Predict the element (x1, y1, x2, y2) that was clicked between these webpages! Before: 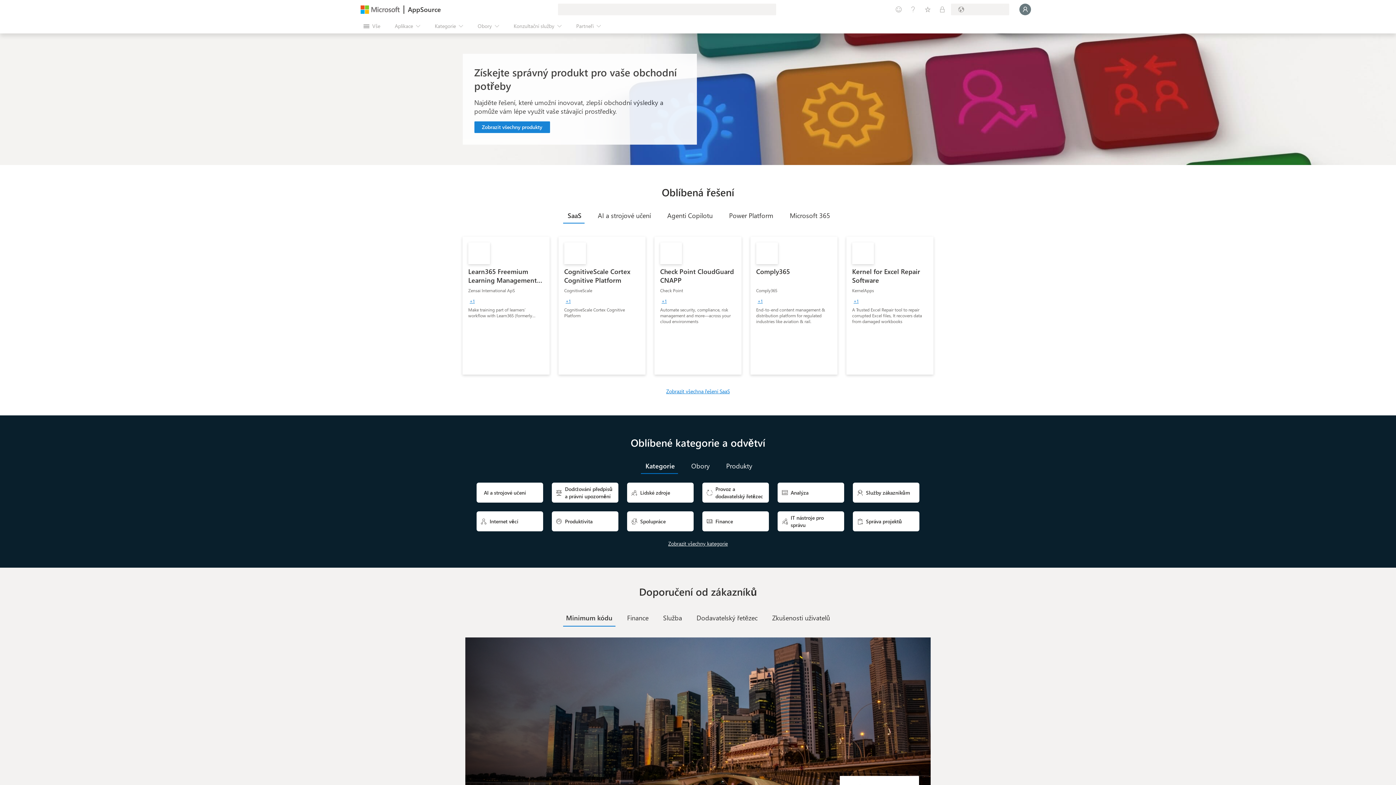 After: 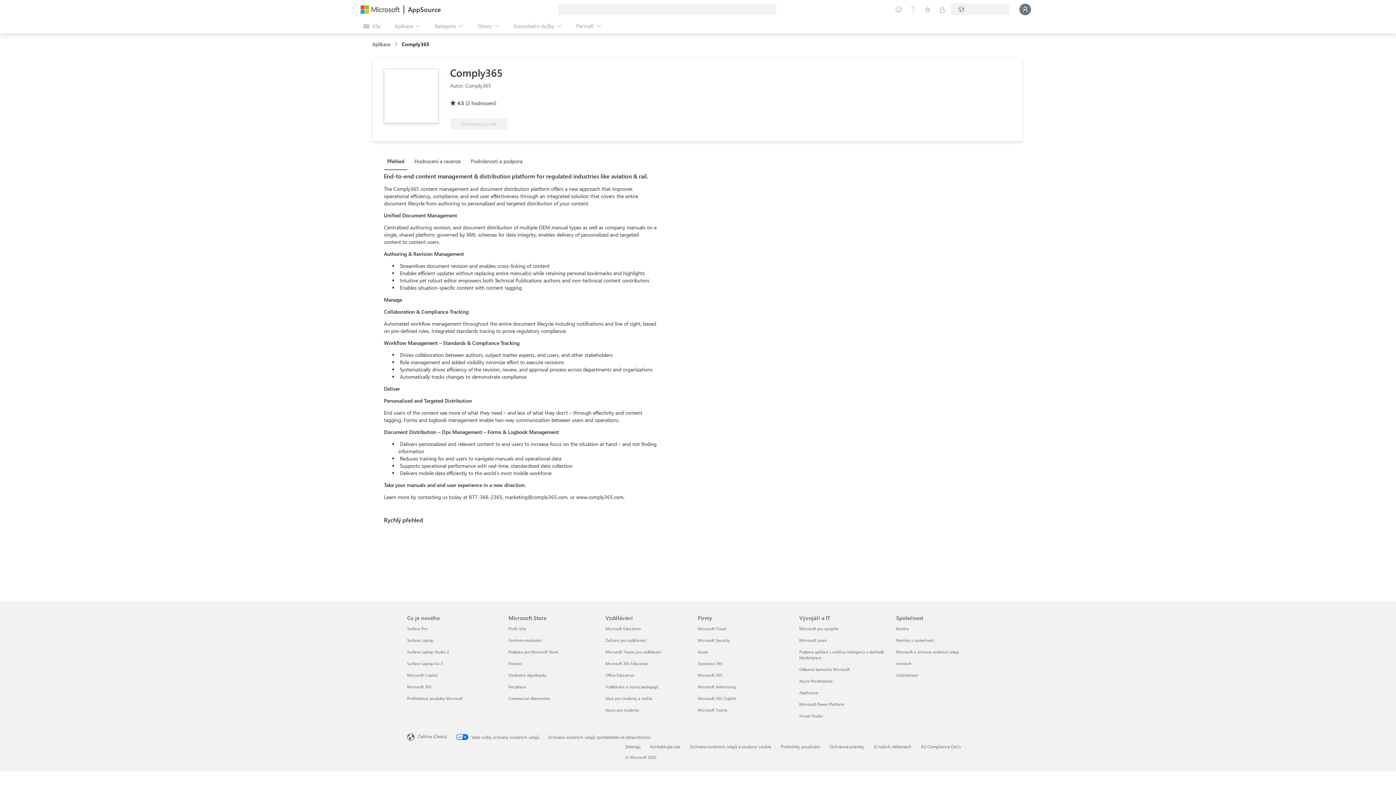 Action: bbox: (750, 236, 837, 374) label: Comply365
Comply365
+1
End-to-end content management & distribution platform for regulated industries like aviation & rail.